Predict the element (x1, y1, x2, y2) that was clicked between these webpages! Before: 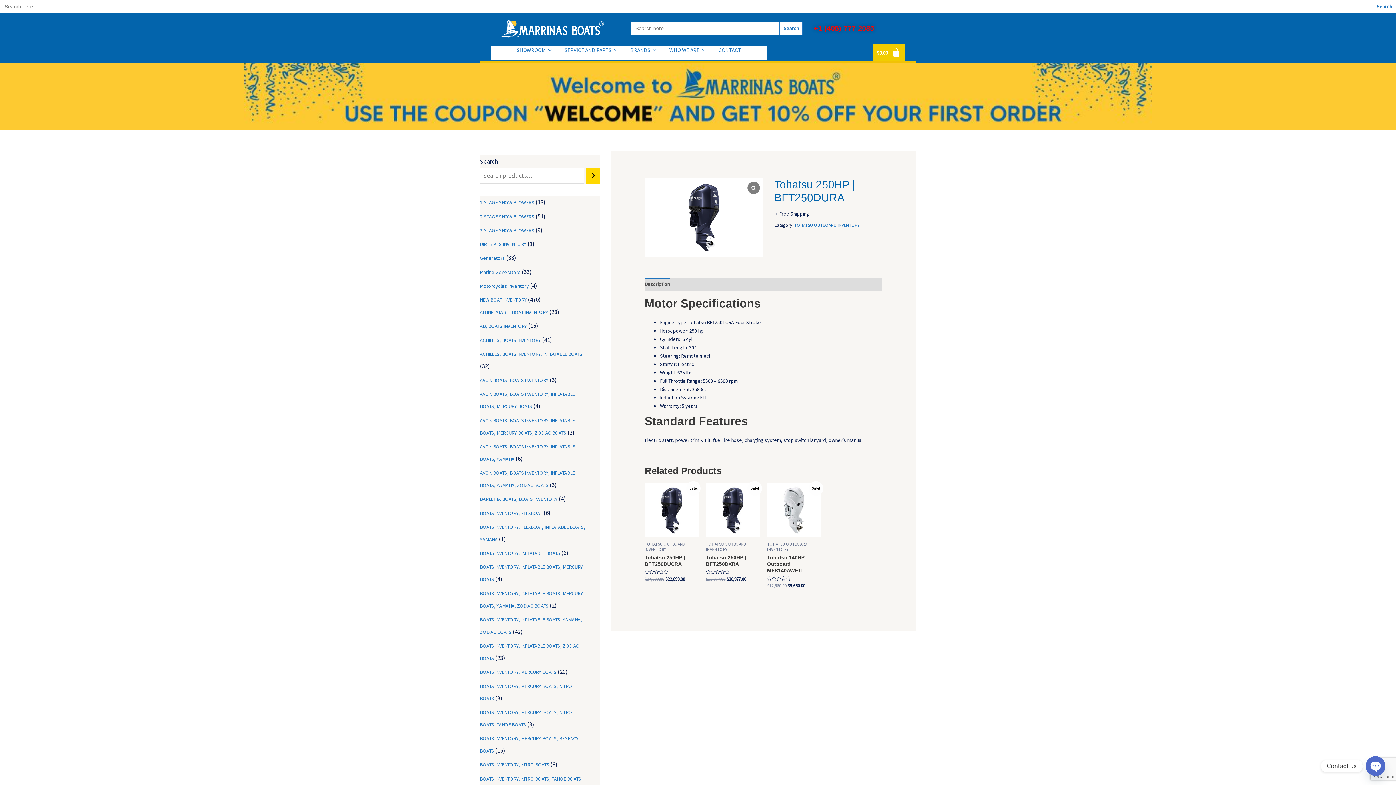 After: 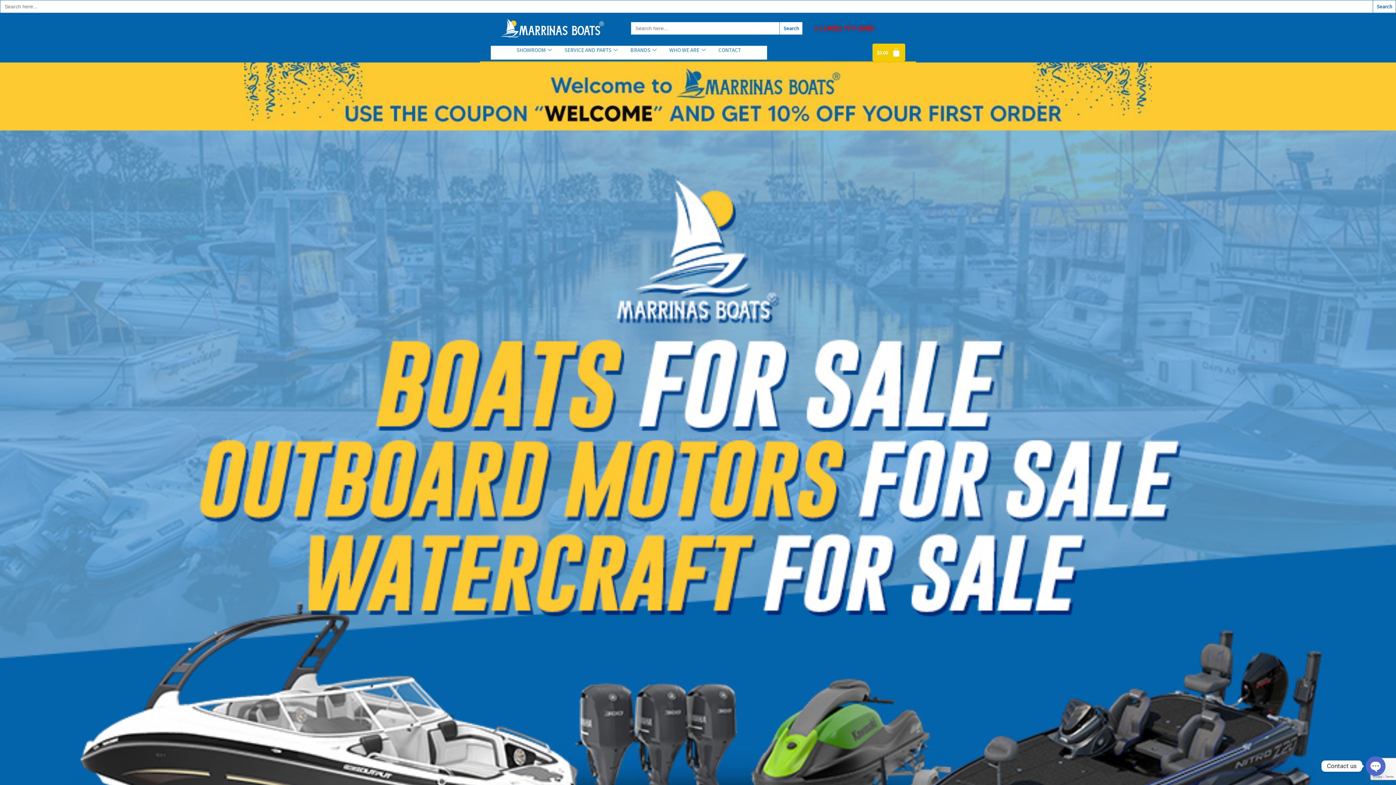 Action: bbox: (485, 16, 619, 40)